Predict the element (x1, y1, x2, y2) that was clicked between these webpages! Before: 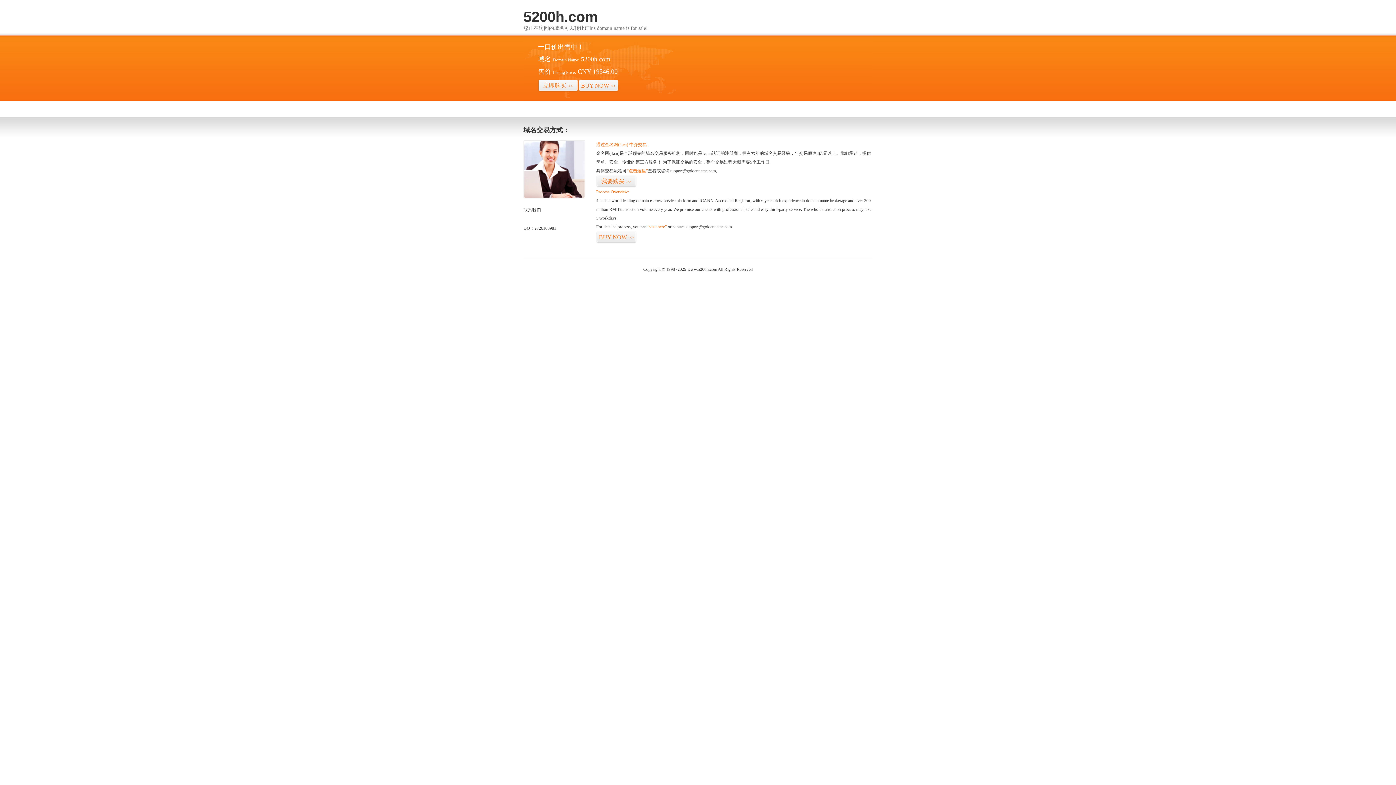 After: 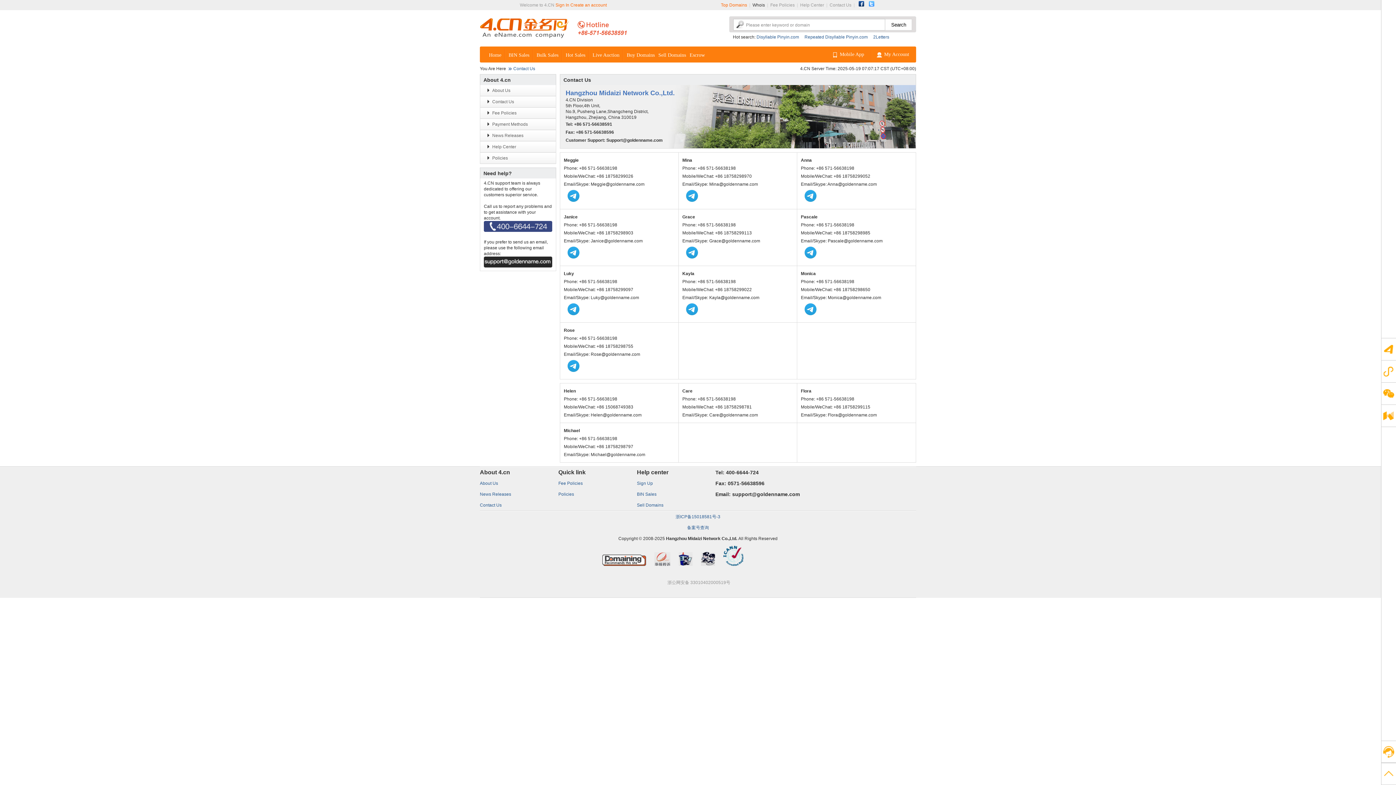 Action: bbox: (523, 194, 585, 199)